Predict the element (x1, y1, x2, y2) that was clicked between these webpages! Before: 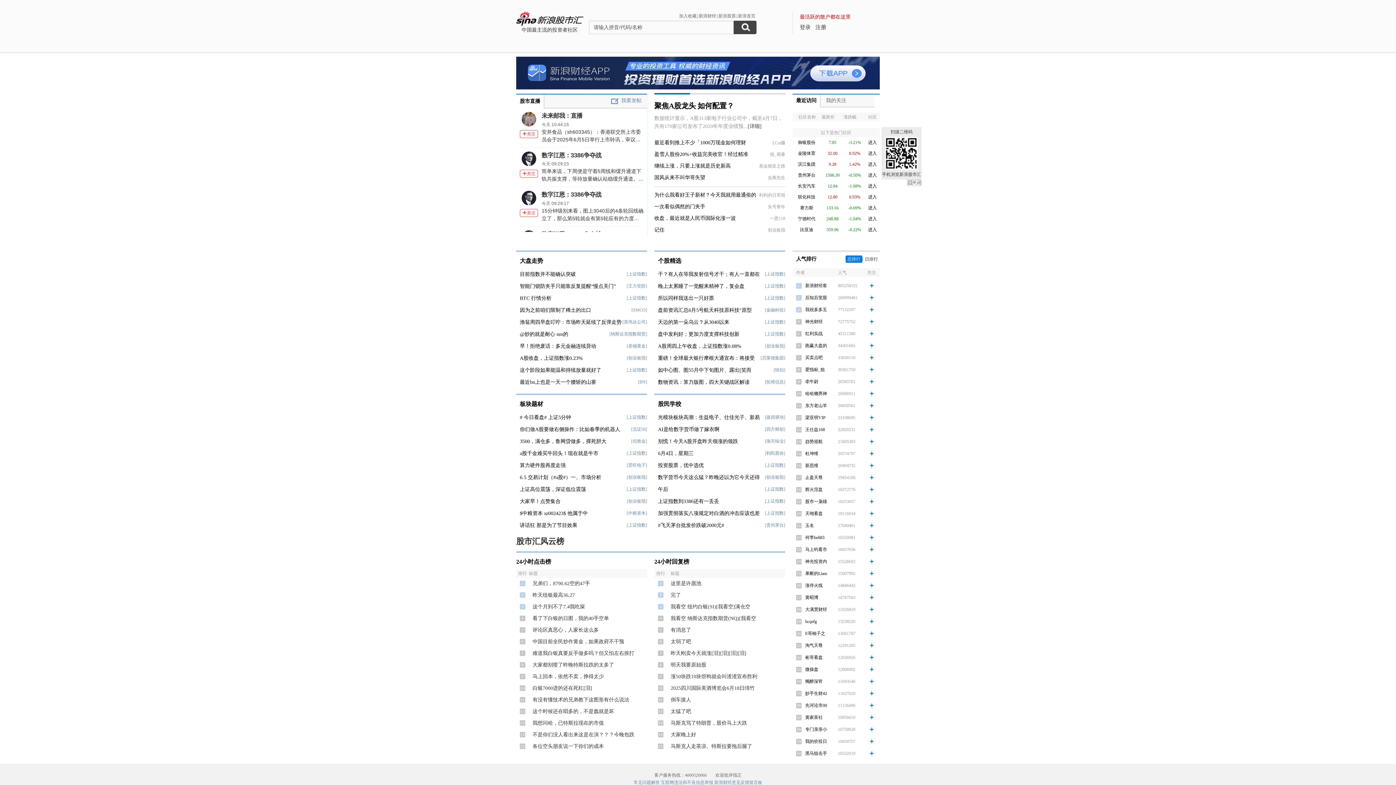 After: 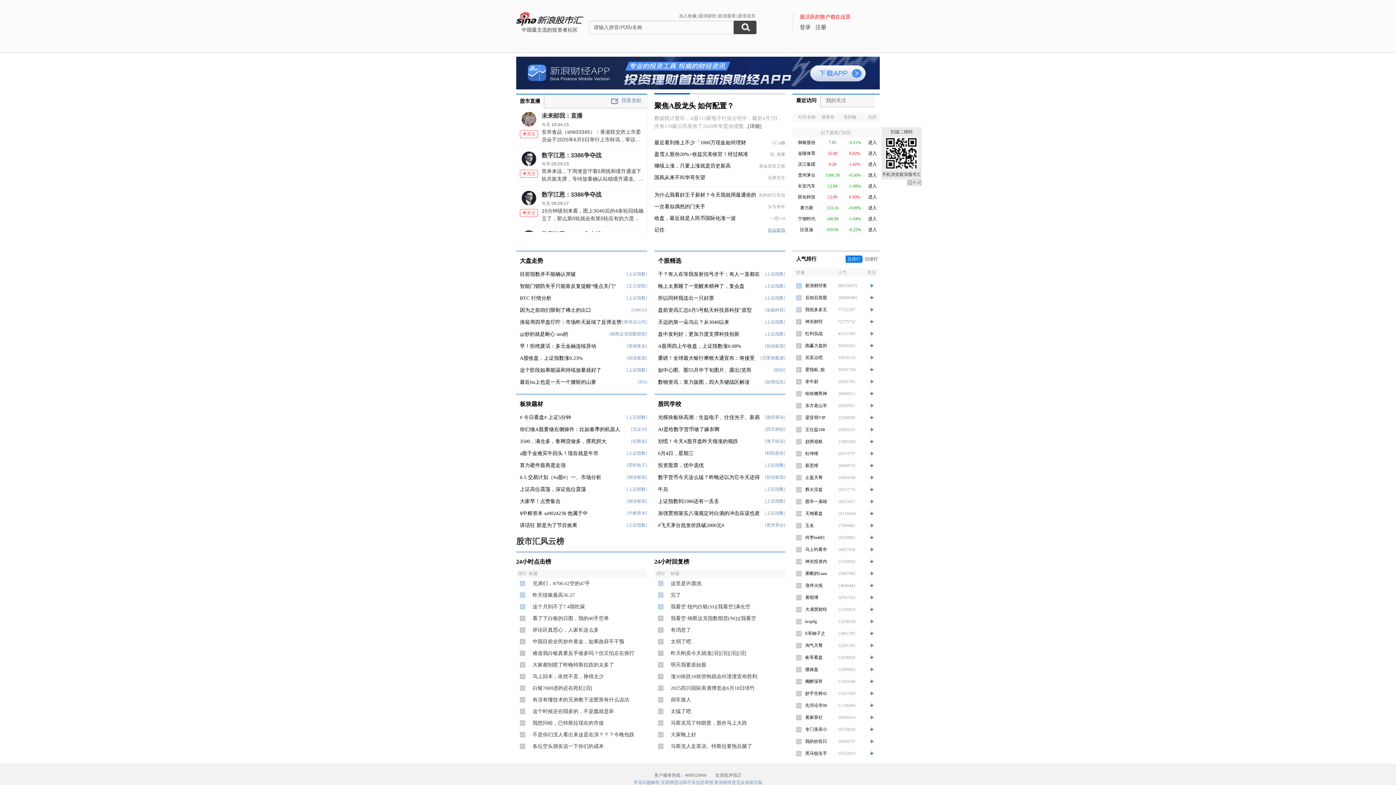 Action: label: 创业板指 bbox: (768, 224, 785, 236)